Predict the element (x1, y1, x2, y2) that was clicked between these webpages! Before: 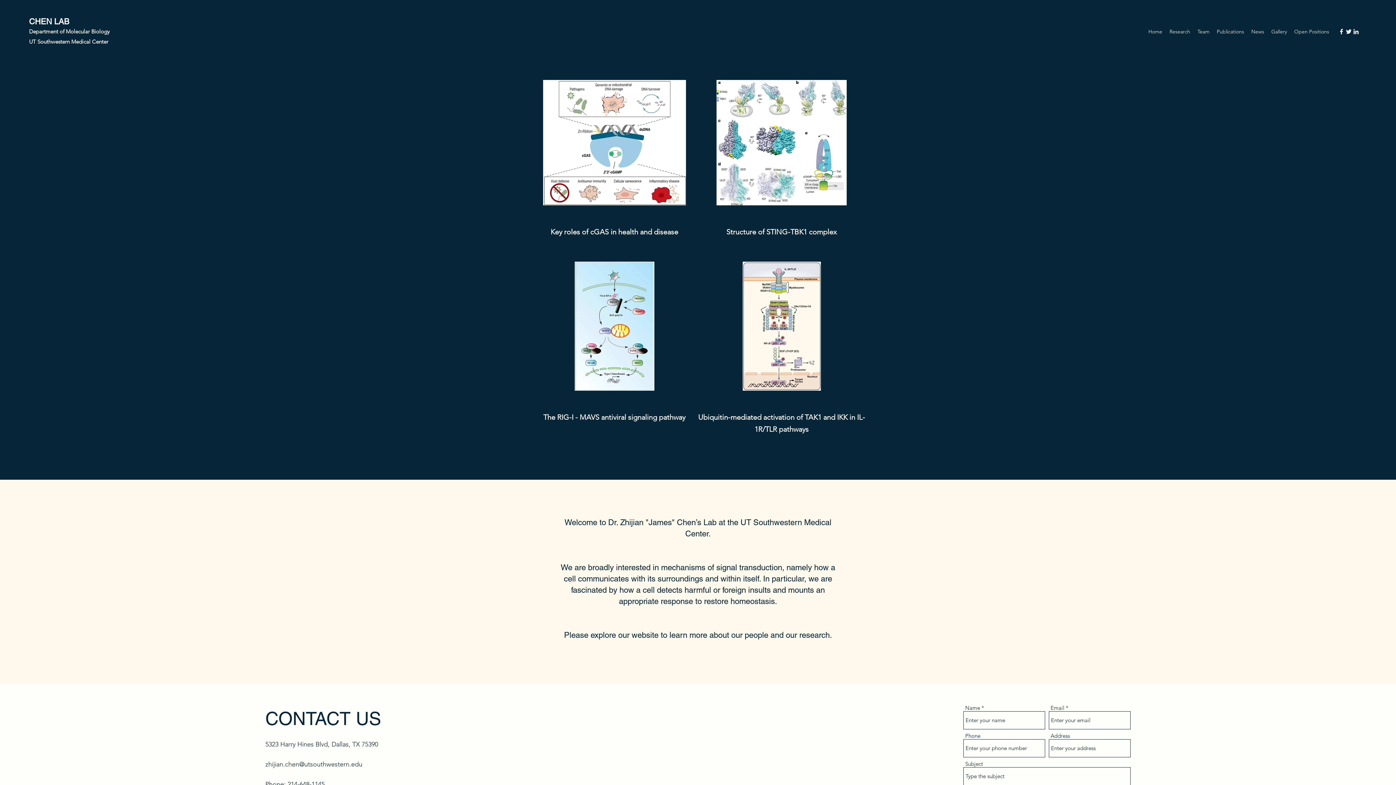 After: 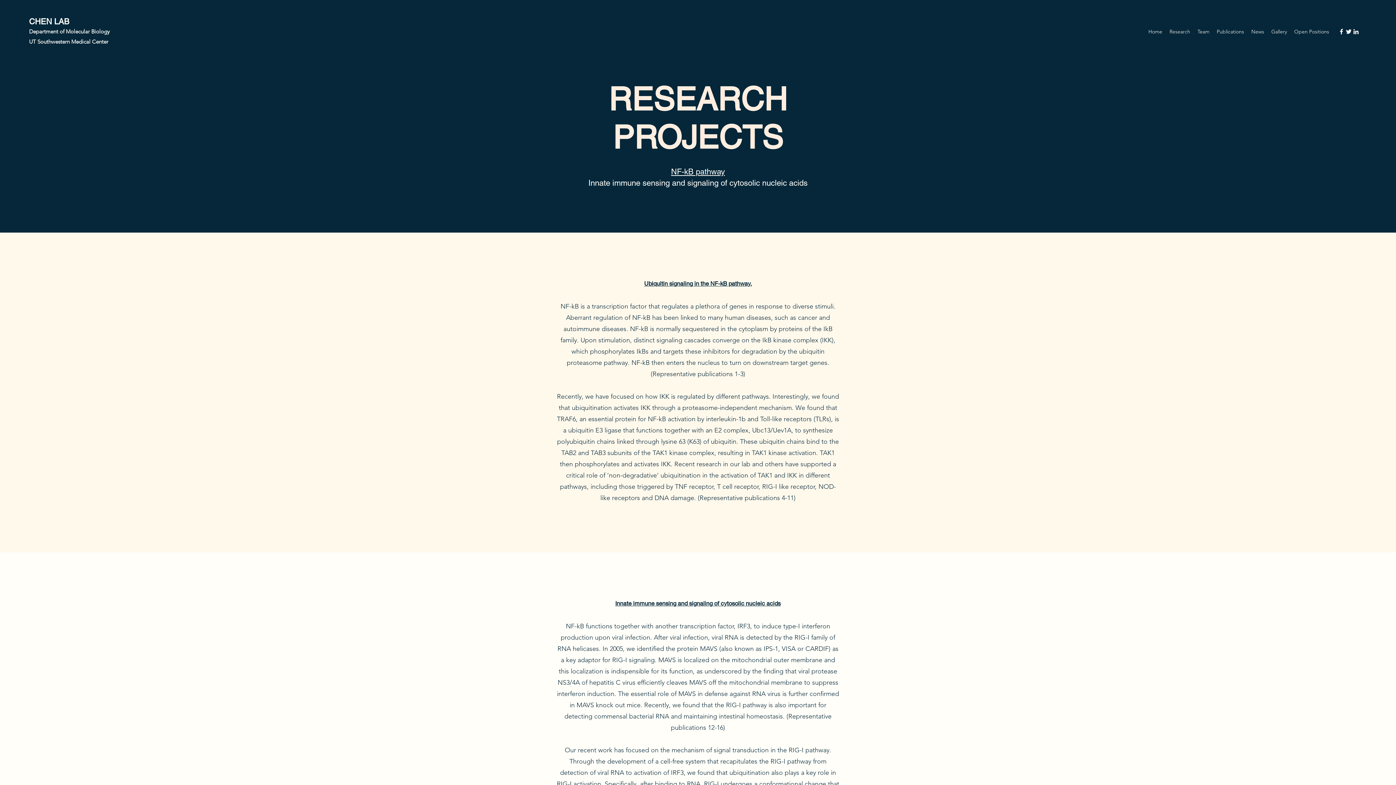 Action: bbox: (1166, 26, 1194, 37) label: Research